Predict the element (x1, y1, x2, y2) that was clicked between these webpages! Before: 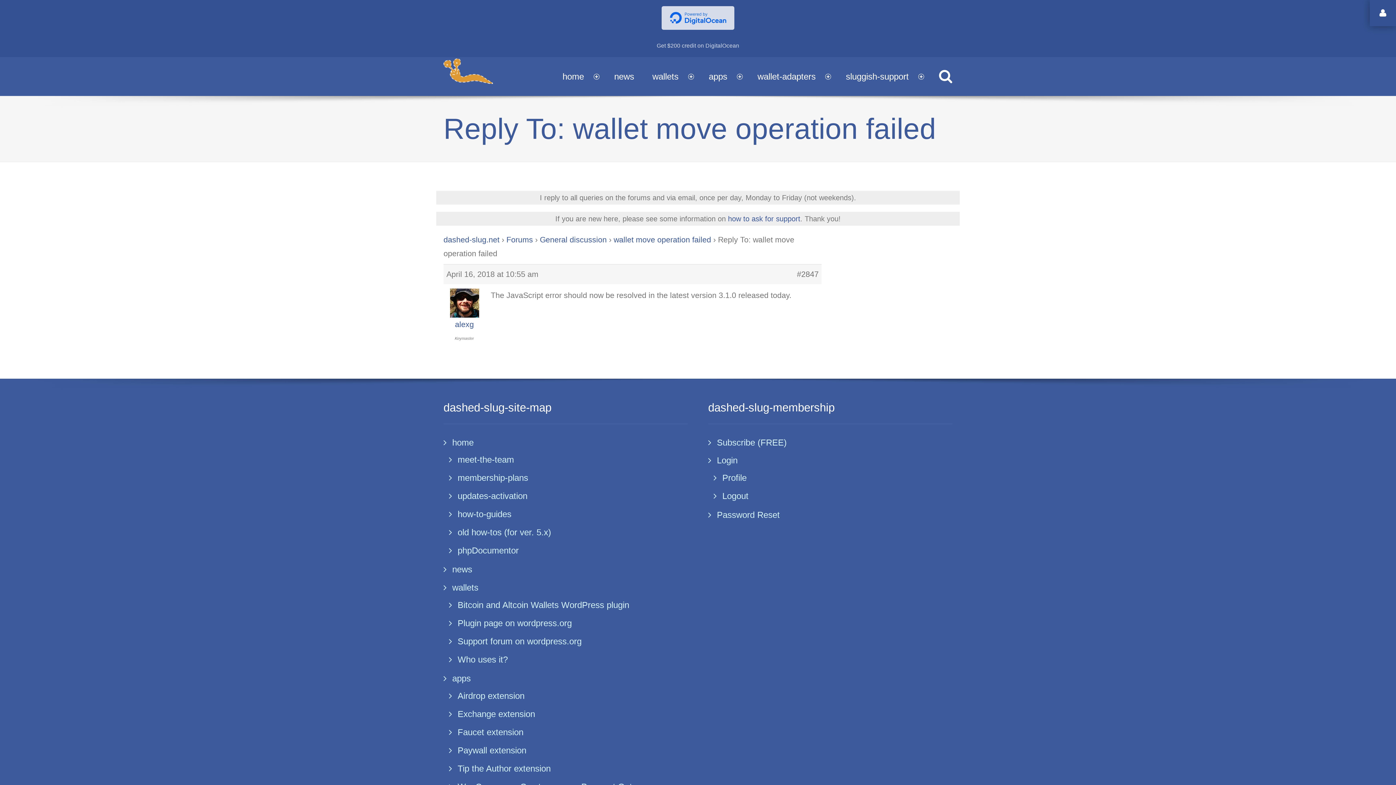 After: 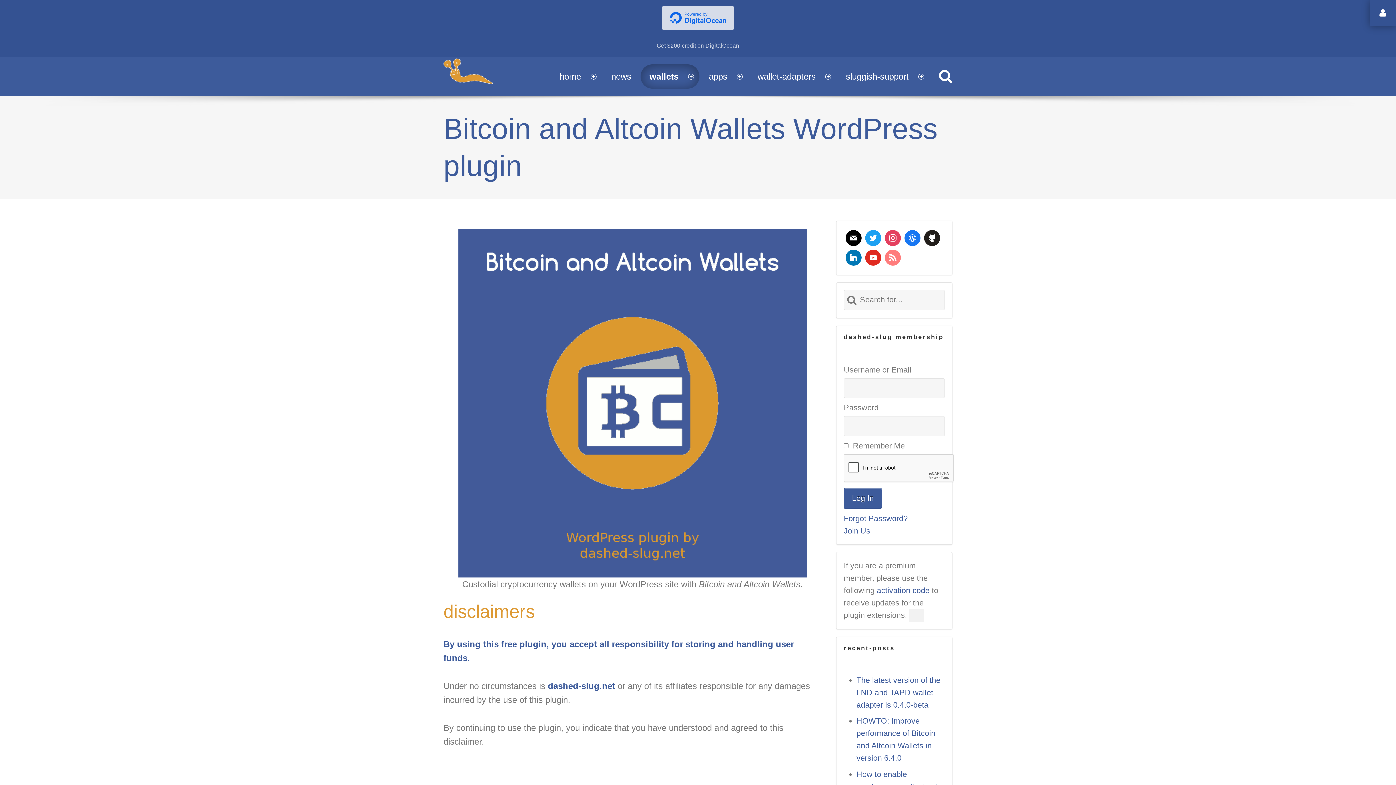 Action: bbox: (449, 597, 688, 613) label: Bitcoin and Altcoin Wallets WordPress plugin